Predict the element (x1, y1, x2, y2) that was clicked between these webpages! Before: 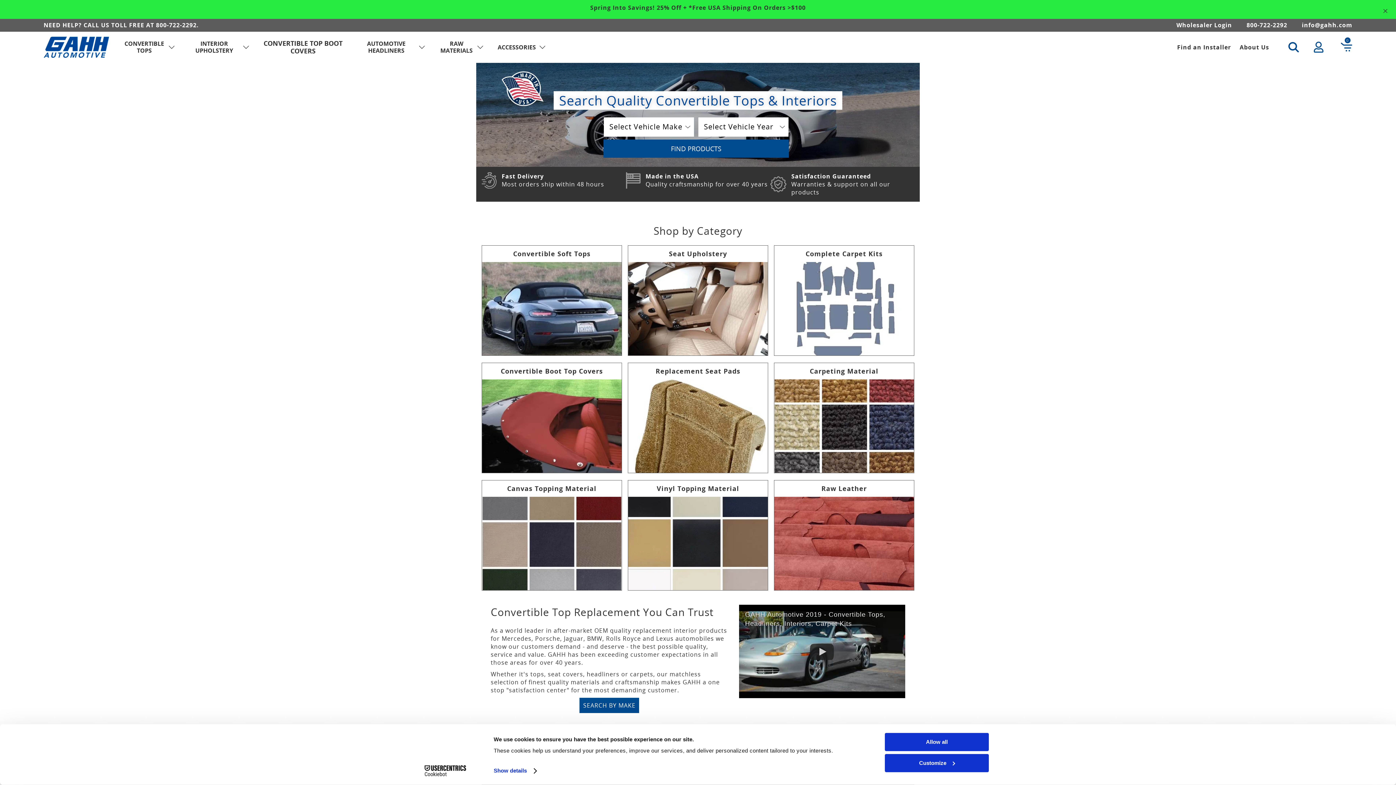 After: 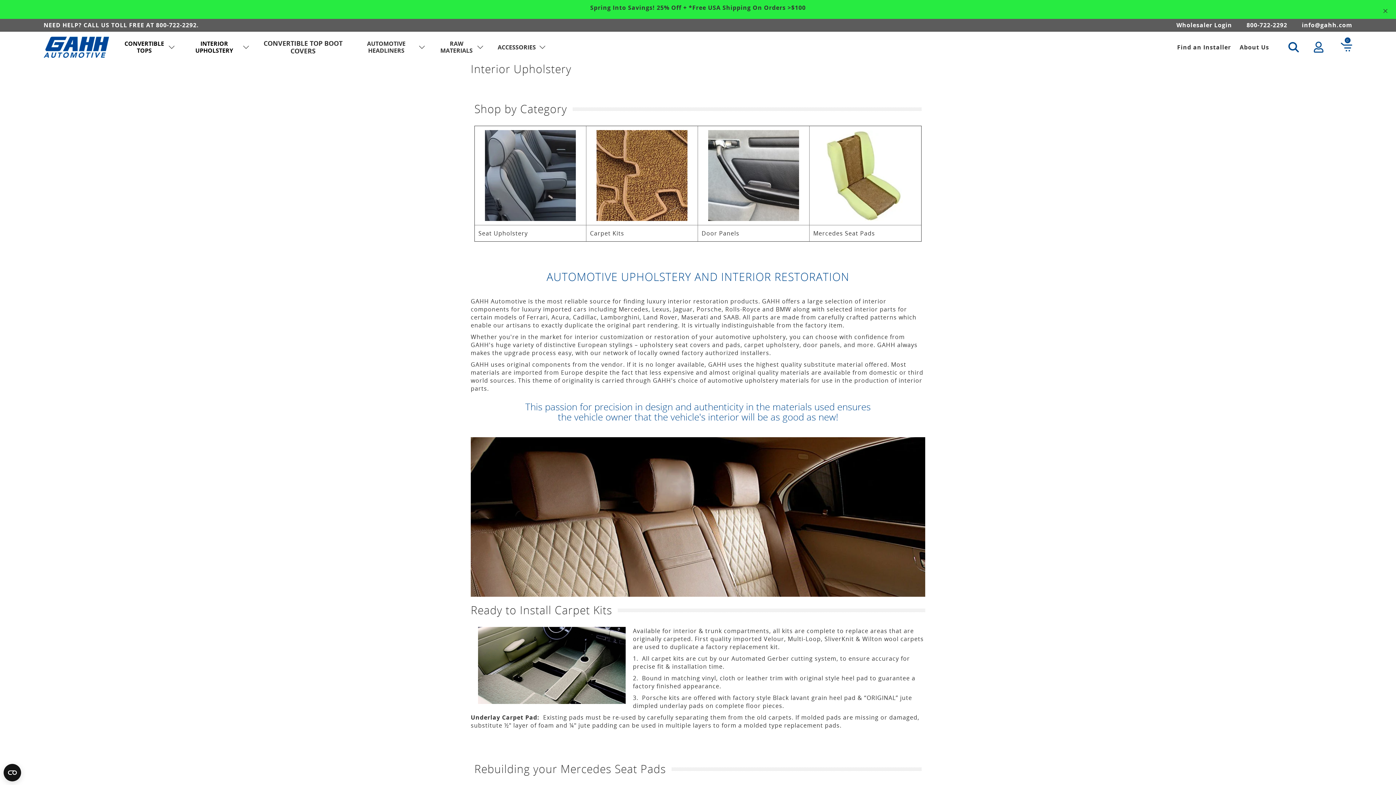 Action: label: INTERIOR UPHOLSTERY bbox: (180, 12, 255, 44)